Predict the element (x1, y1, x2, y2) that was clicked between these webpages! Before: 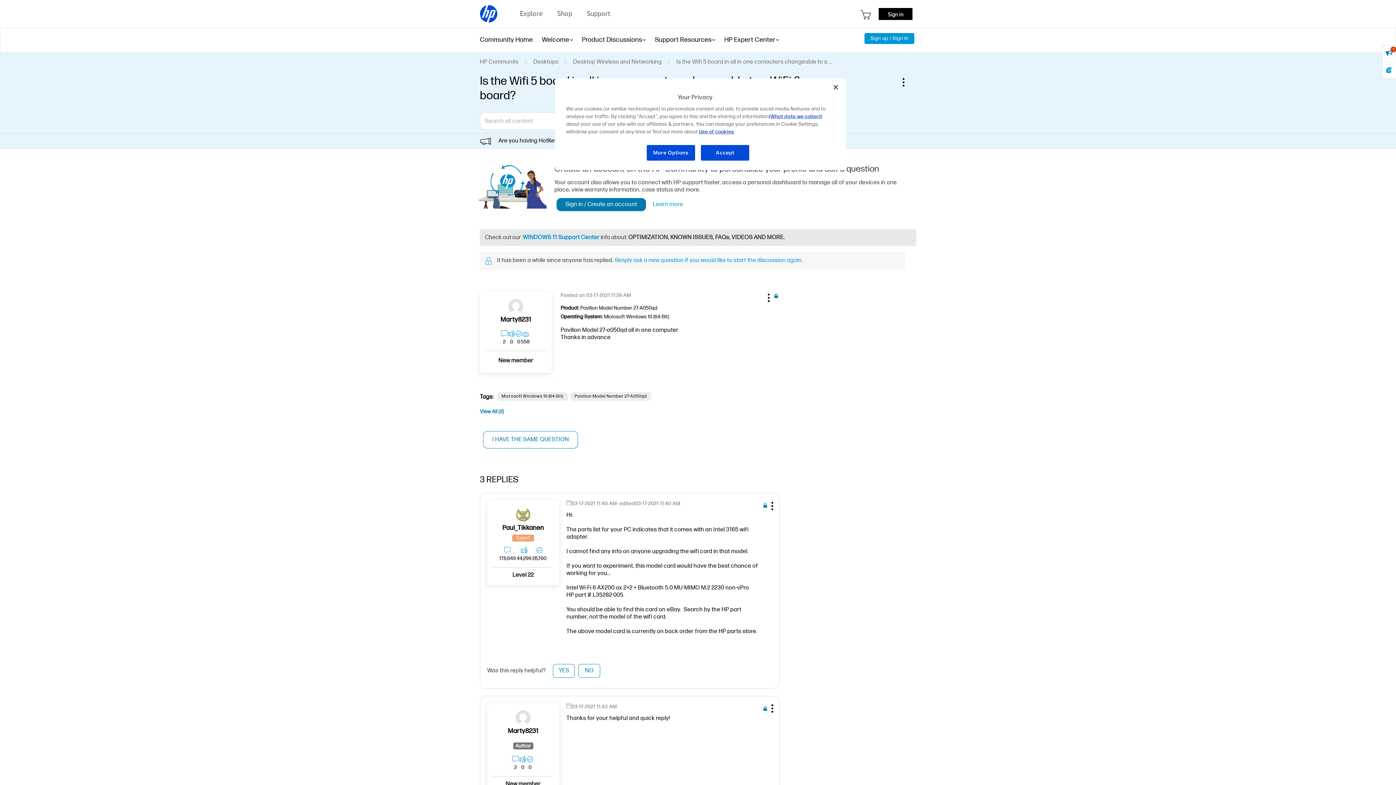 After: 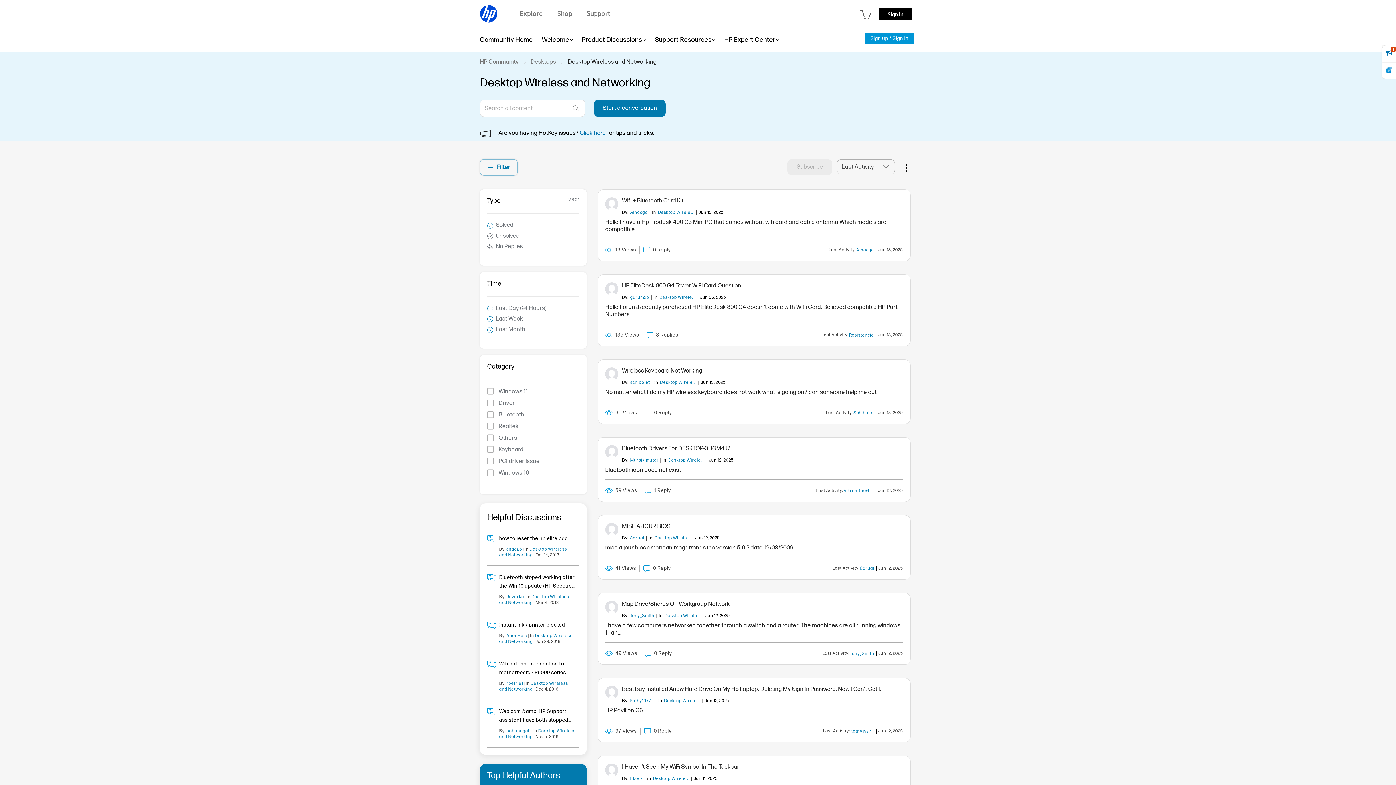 Action: bbox: (573, 58, 661, 65) label: Desktop Wireless and Networking